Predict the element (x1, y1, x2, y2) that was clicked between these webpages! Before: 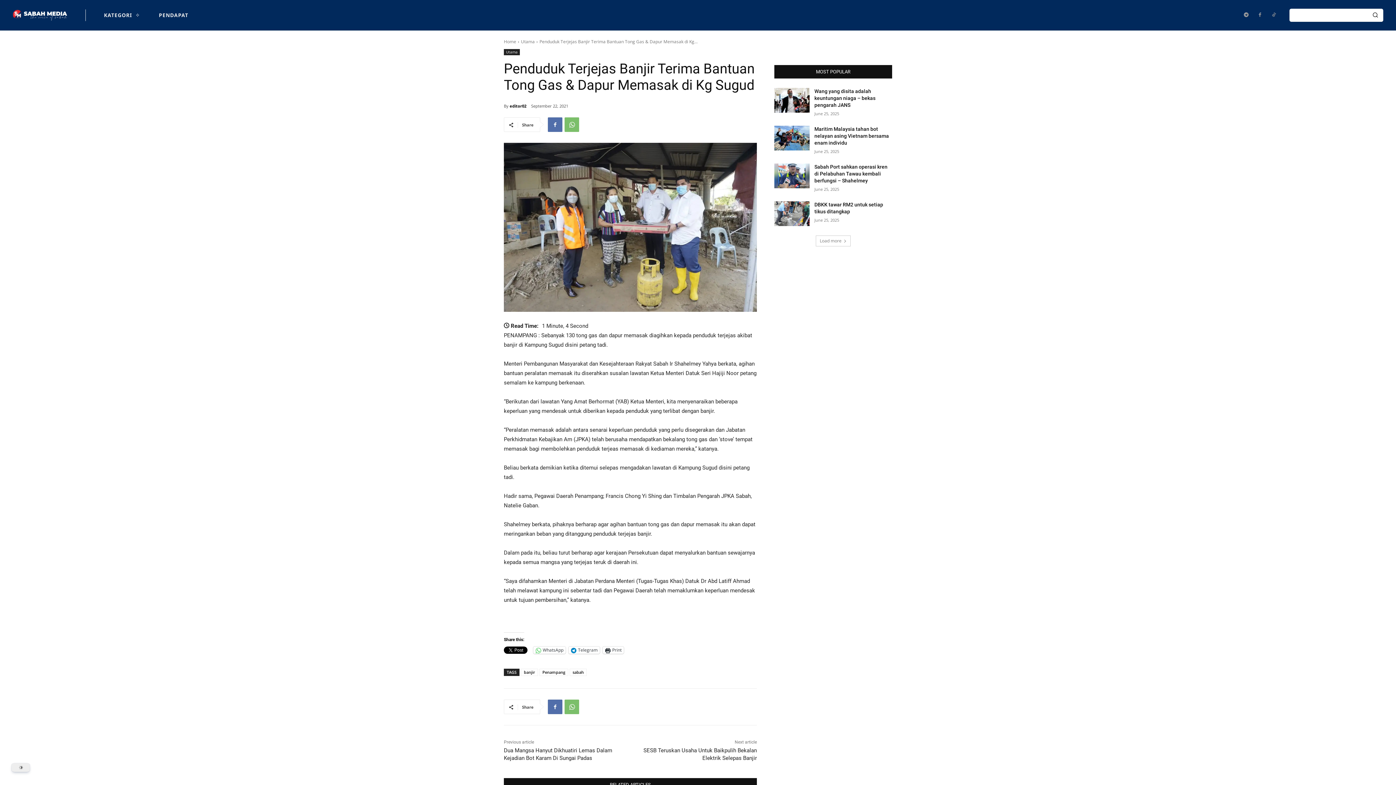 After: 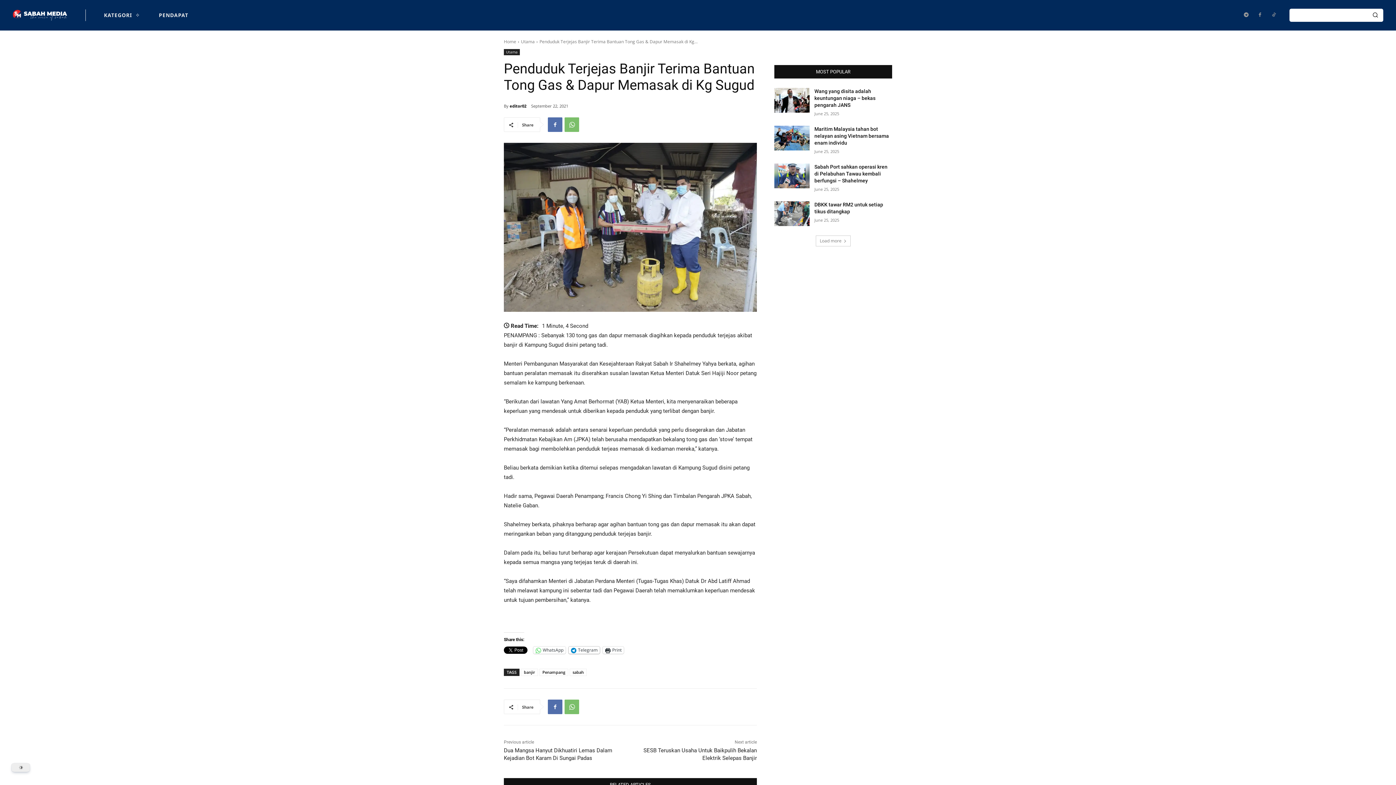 Action: bbox: (560, 646, 591, 654) label: Telegram